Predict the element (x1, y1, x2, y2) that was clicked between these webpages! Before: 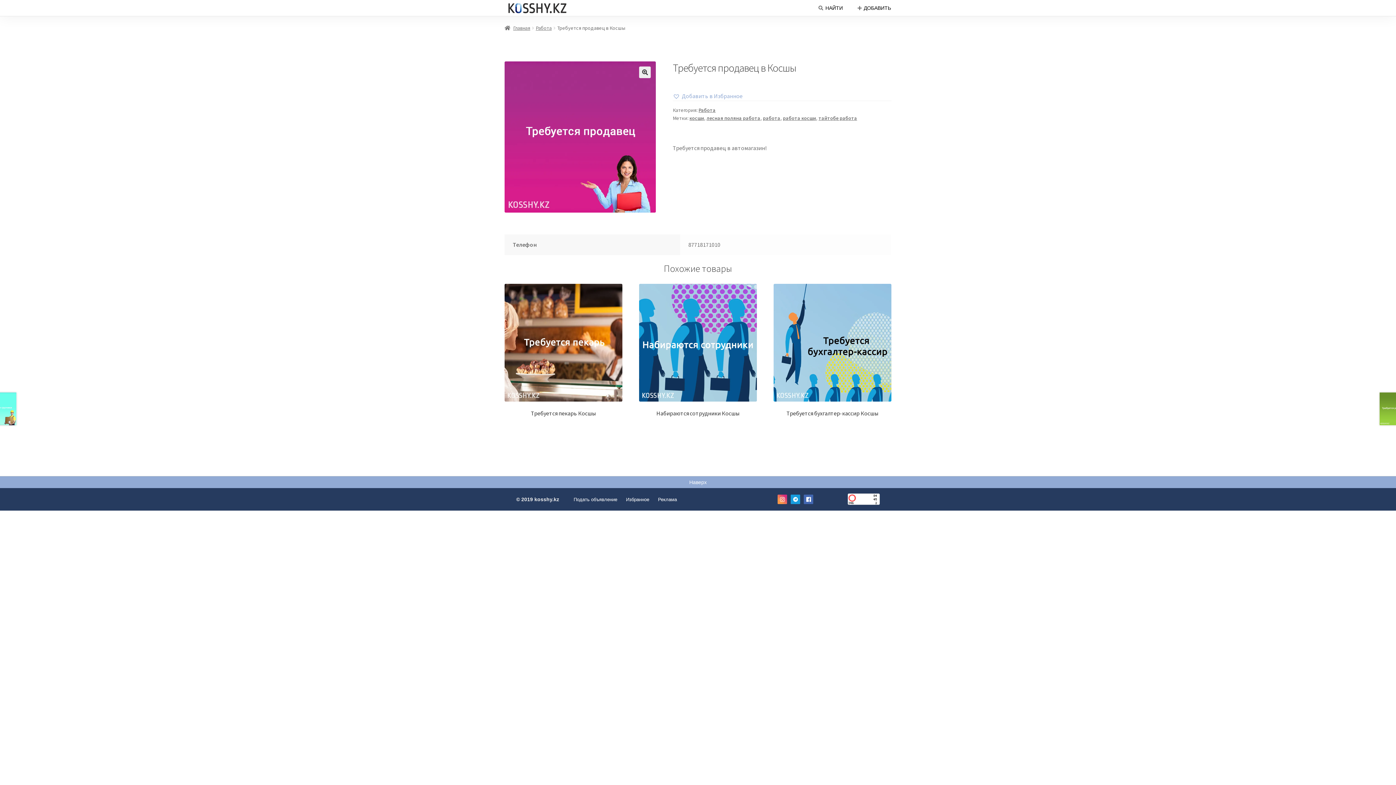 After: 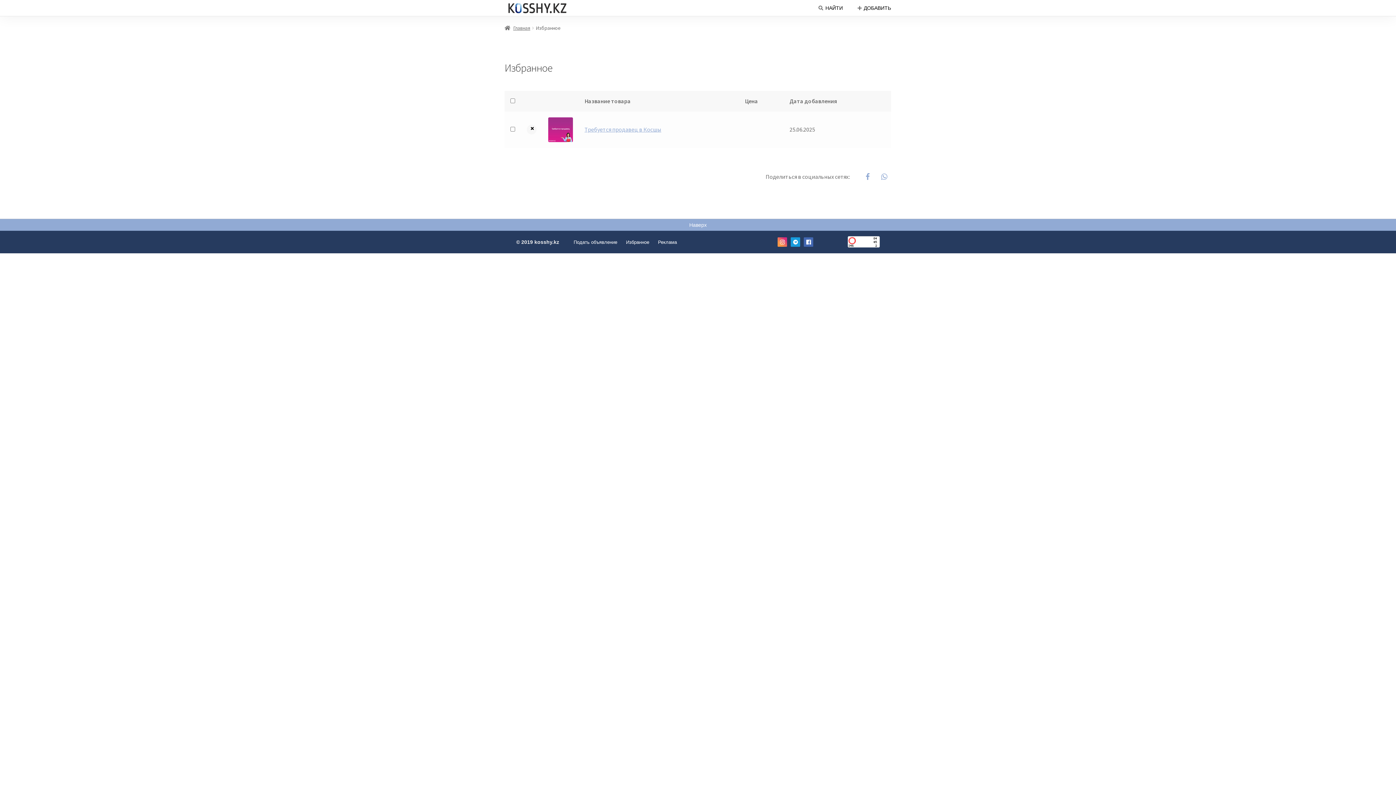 Action: label: Добавить в Избранное bbox: (672, 91, 742, 100)